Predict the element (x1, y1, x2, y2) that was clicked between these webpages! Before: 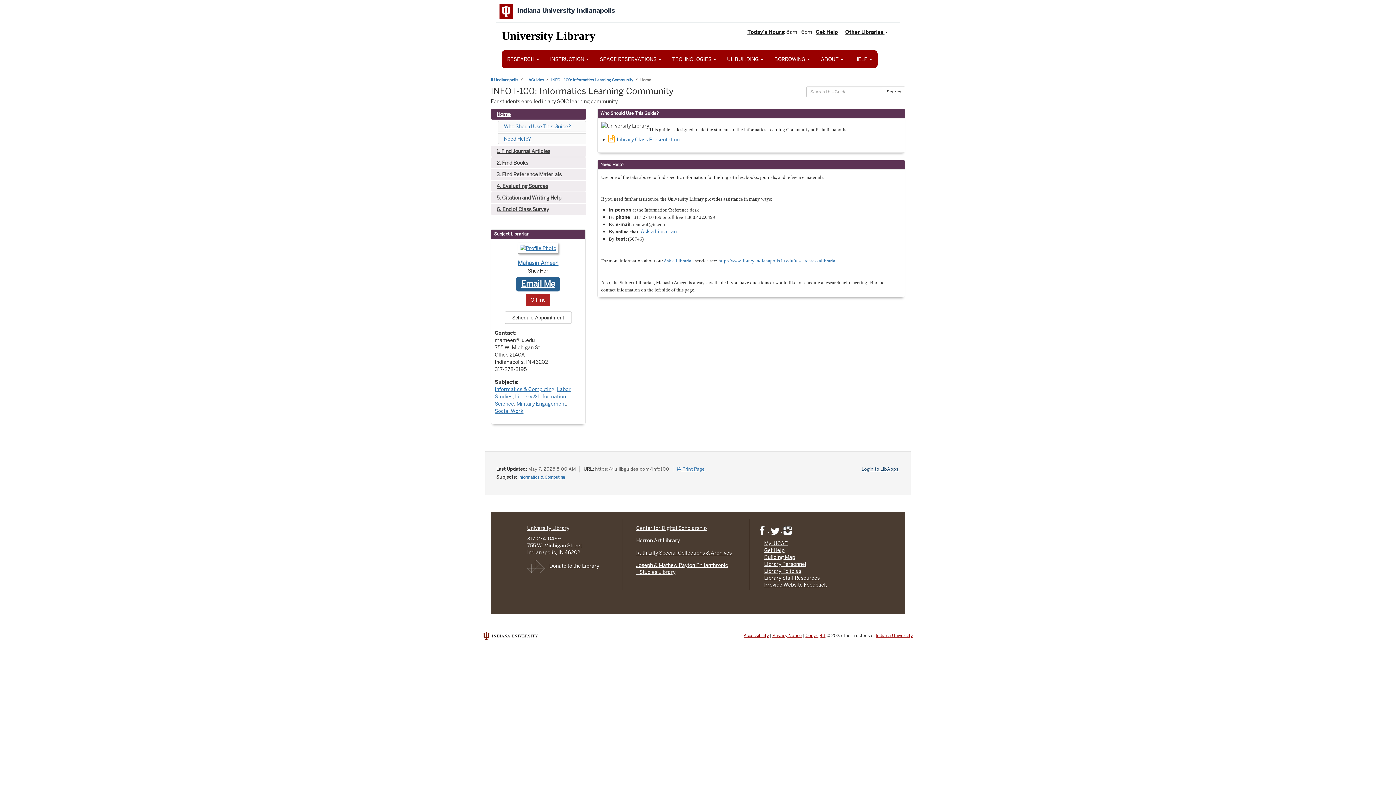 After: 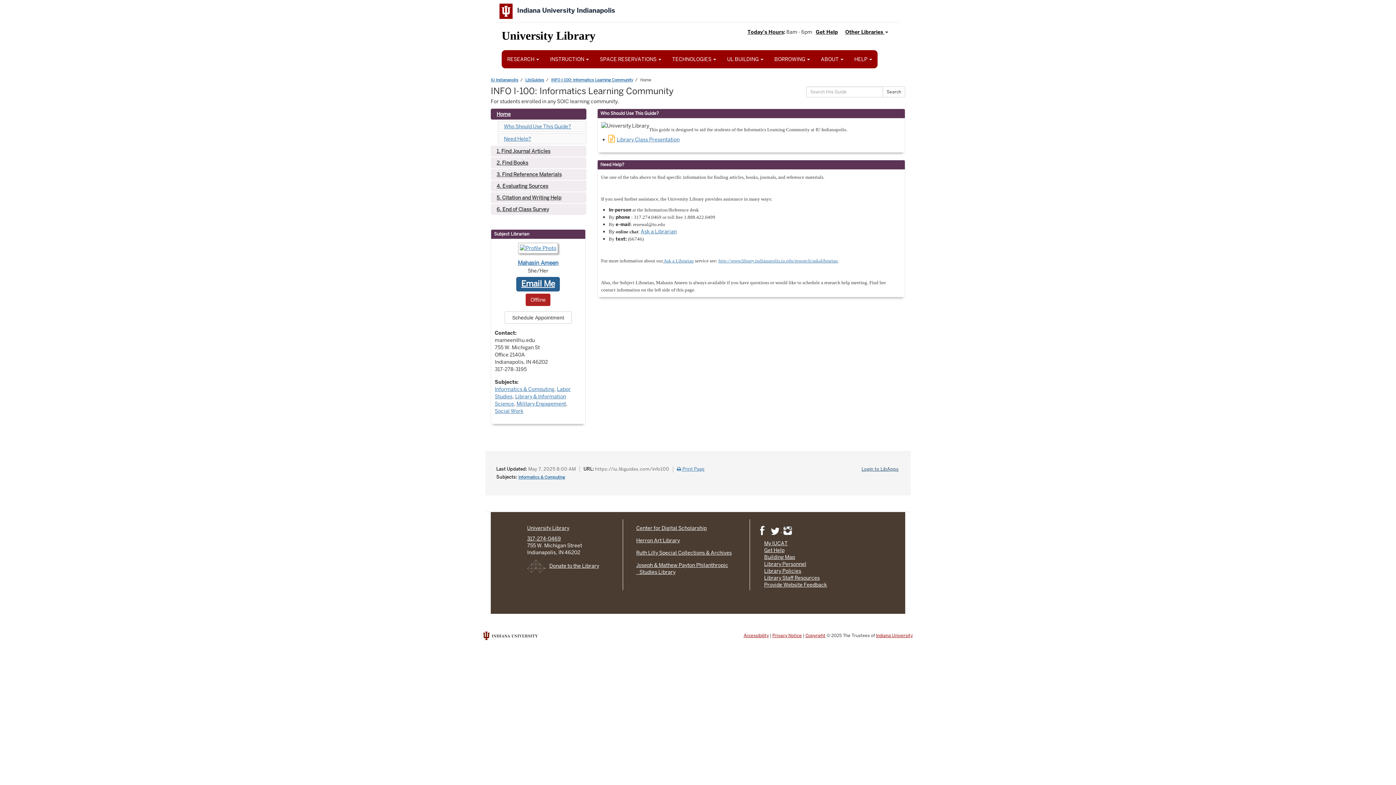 Action: bbox: (756, 527, 769, 533) label:  